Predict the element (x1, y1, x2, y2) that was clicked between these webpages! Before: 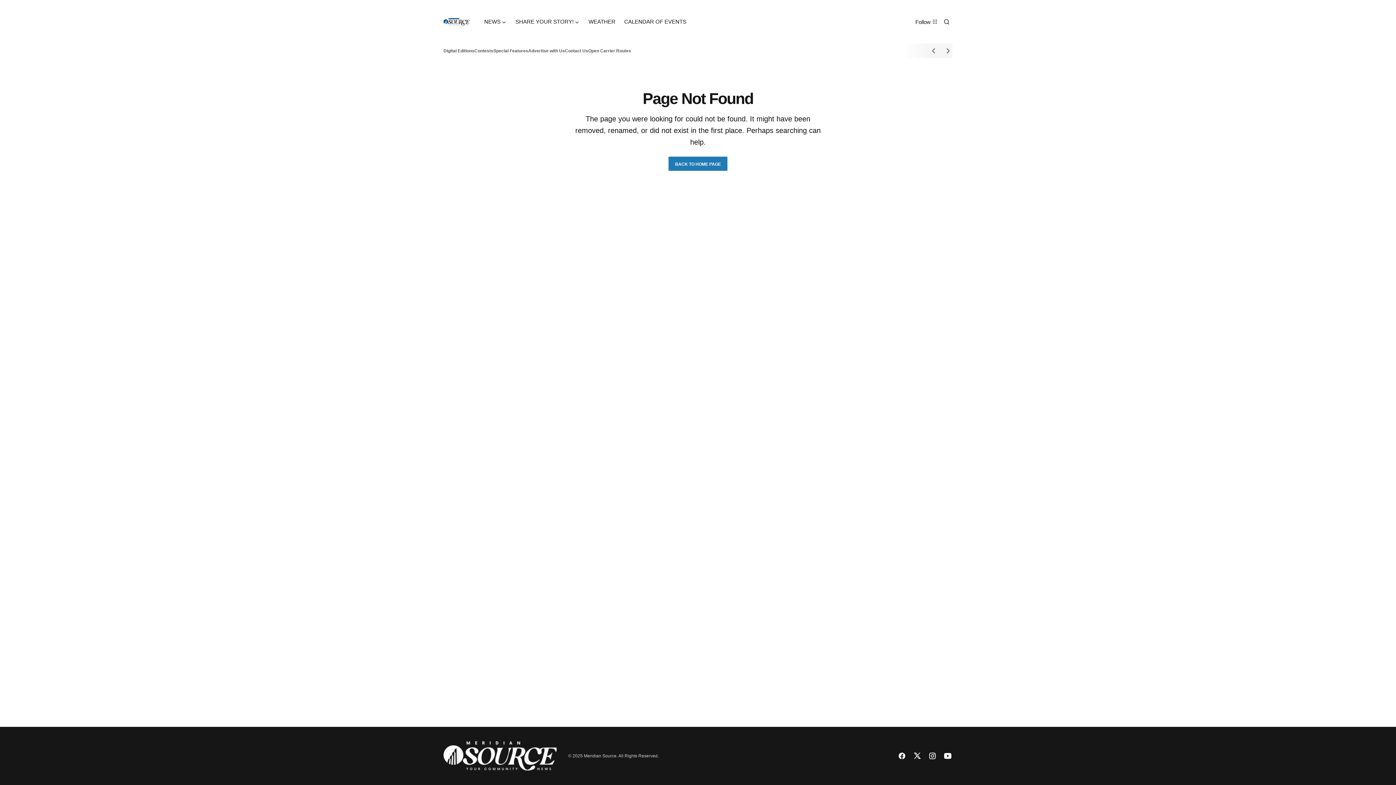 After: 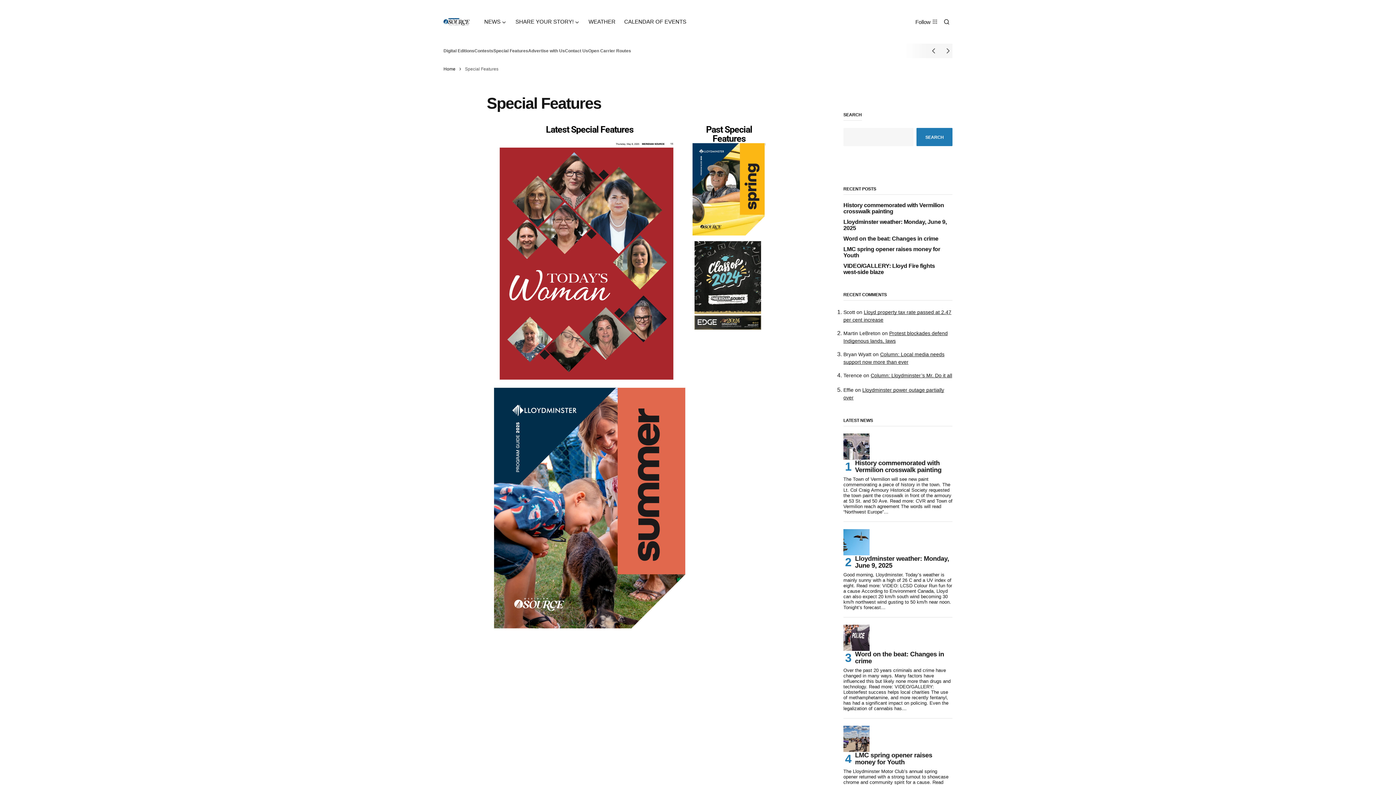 Action: label: Special Features bbox: (493, 45, 528, 56)